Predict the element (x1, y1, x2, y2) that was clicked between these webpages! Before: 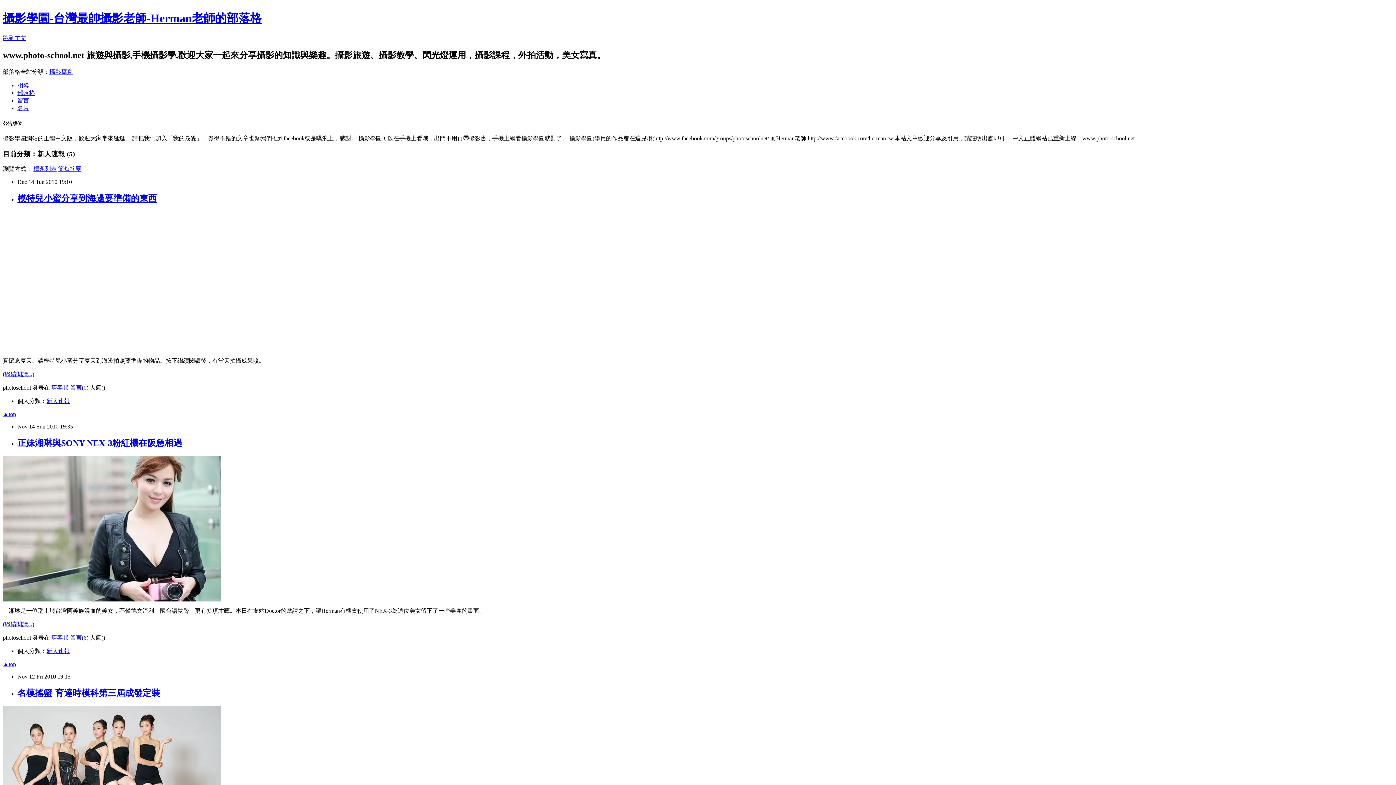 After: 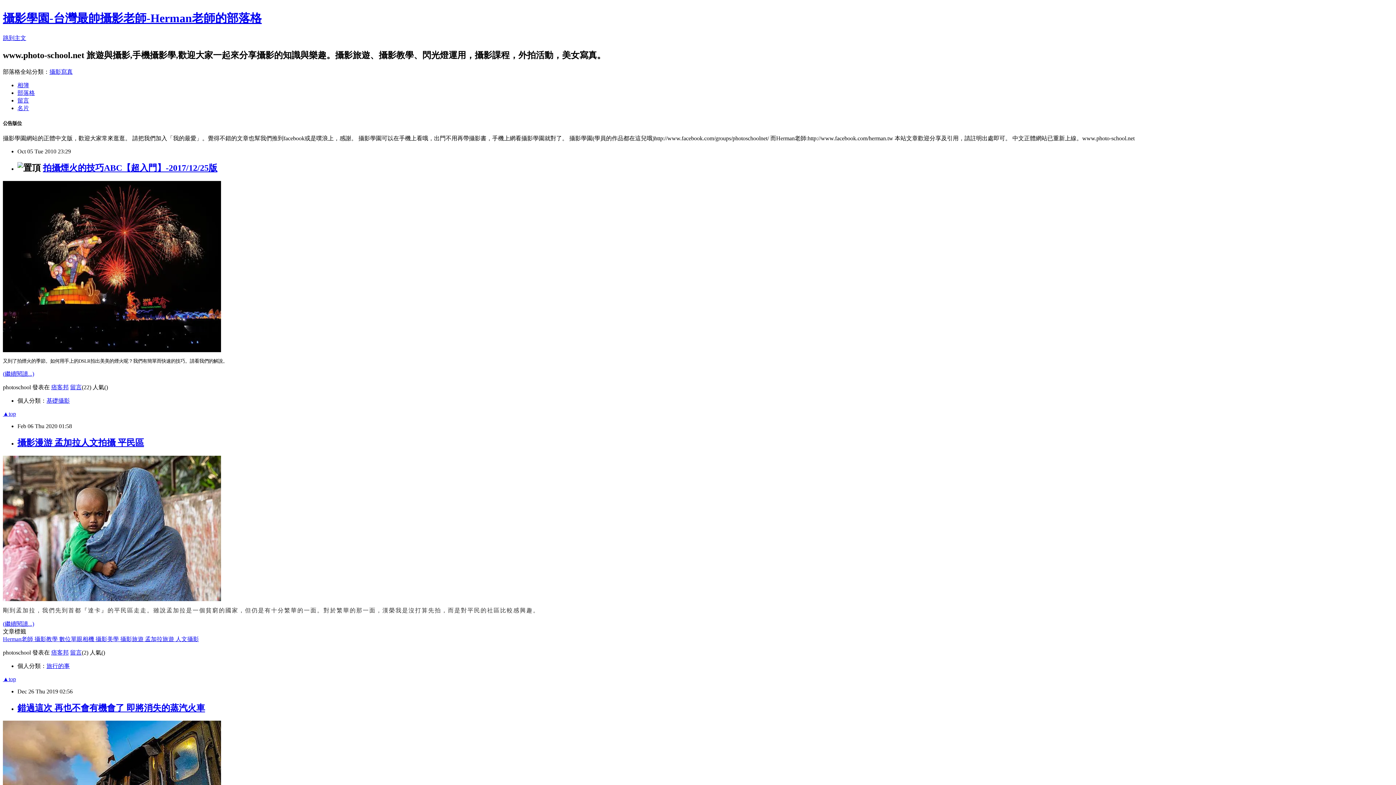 Action: label: 部落格 bbox: (17, 89, 34, 95)